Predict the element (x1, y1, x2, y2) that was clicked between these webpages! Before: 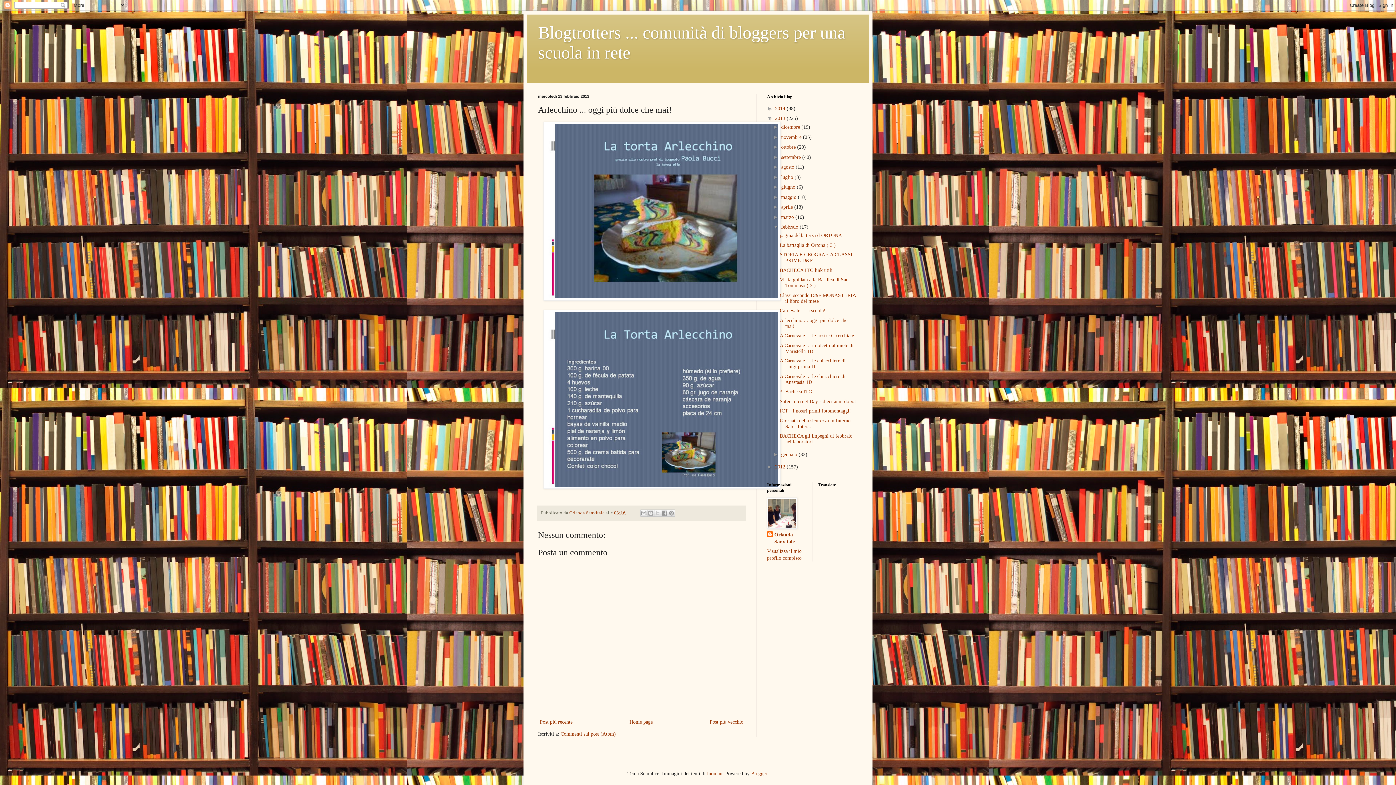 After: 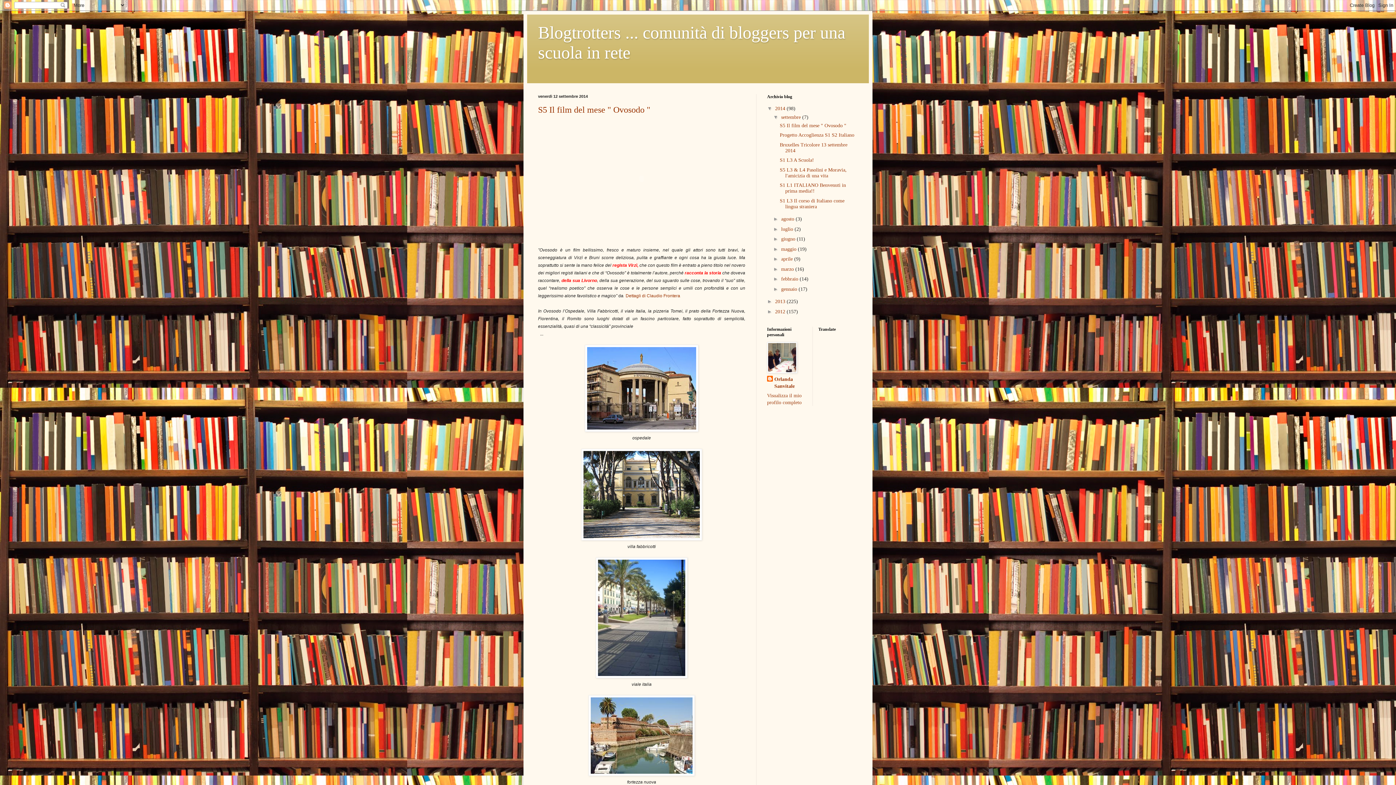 Action: label: Home page bbox: (627, 717, 654, 726)